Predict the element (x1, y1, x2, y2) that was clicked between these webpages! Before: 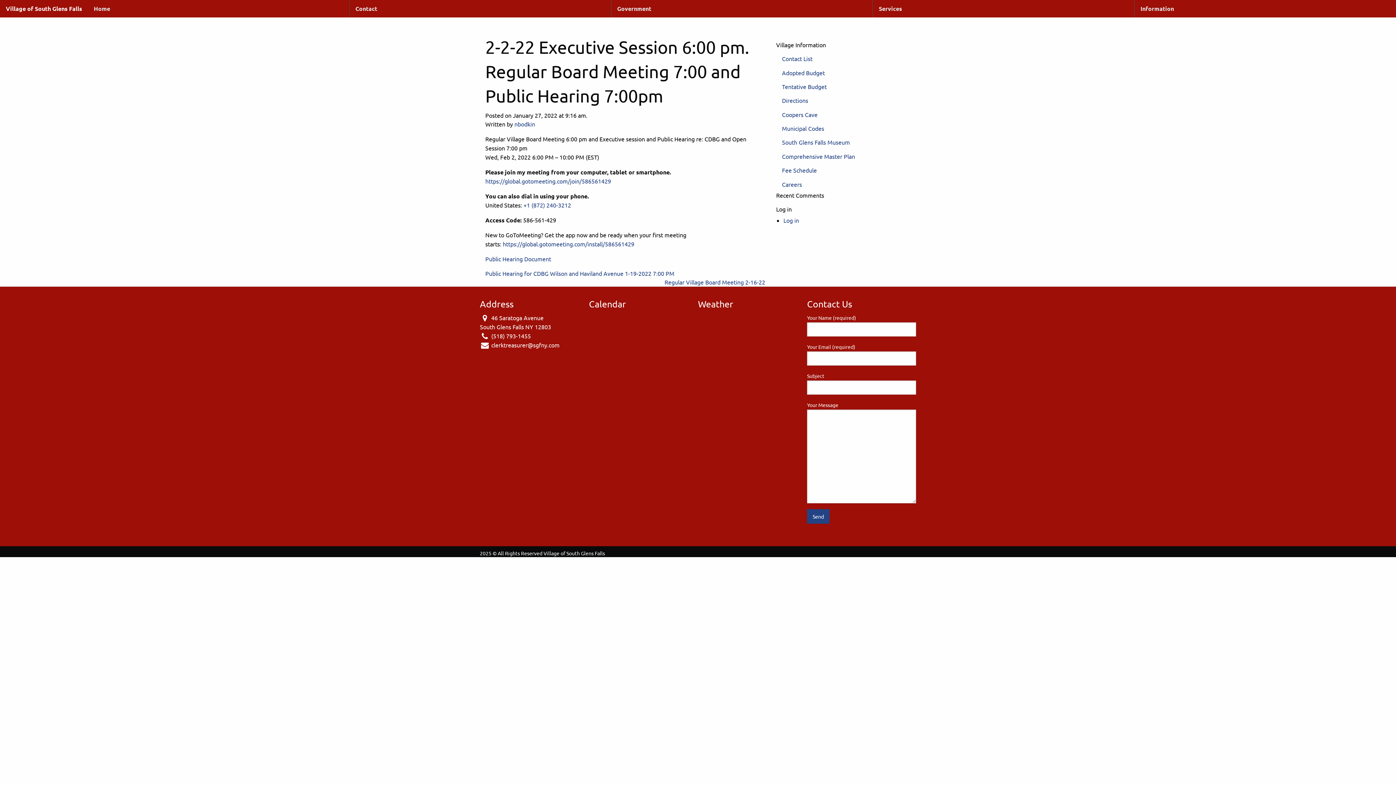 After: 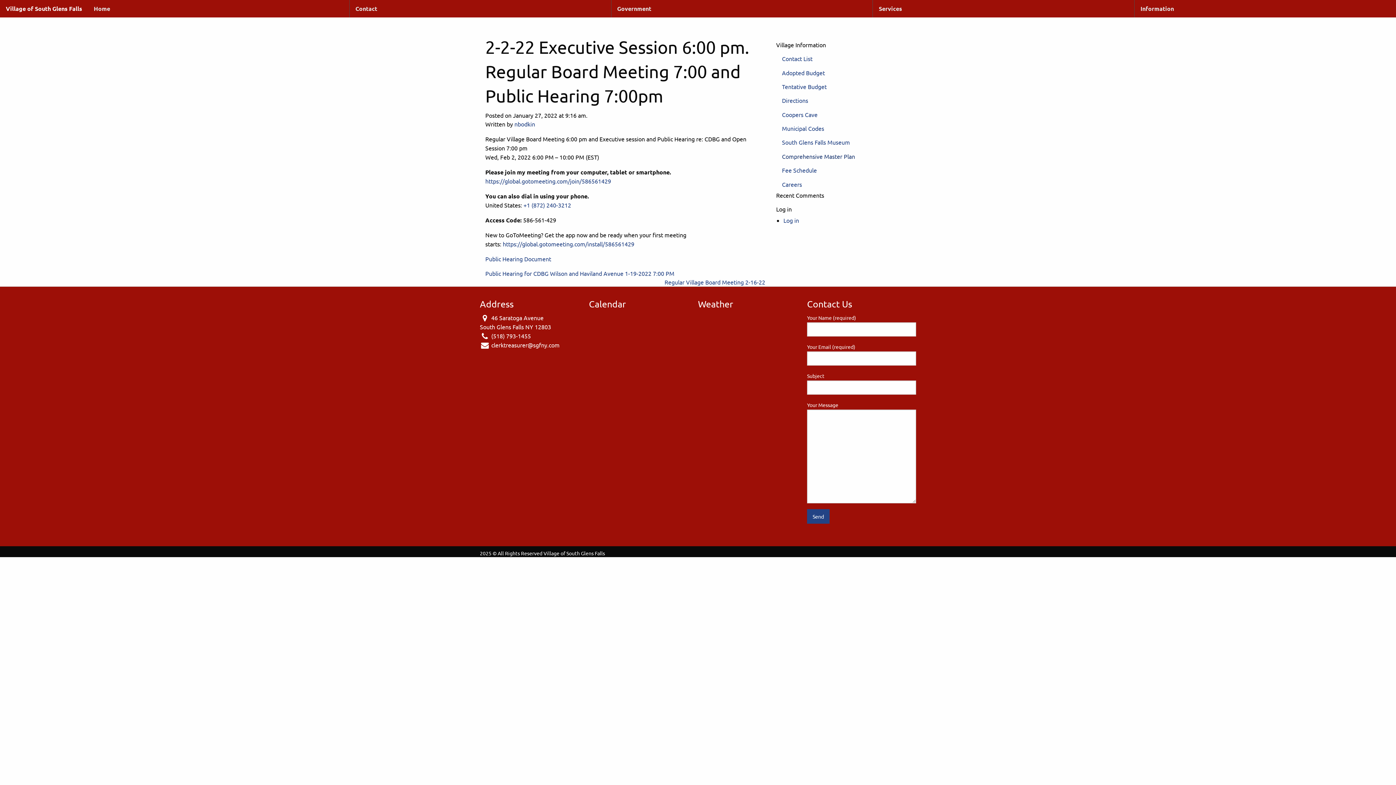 Action: label: Comprehensive Master Plan bbox: (776, 149, 910, 163)